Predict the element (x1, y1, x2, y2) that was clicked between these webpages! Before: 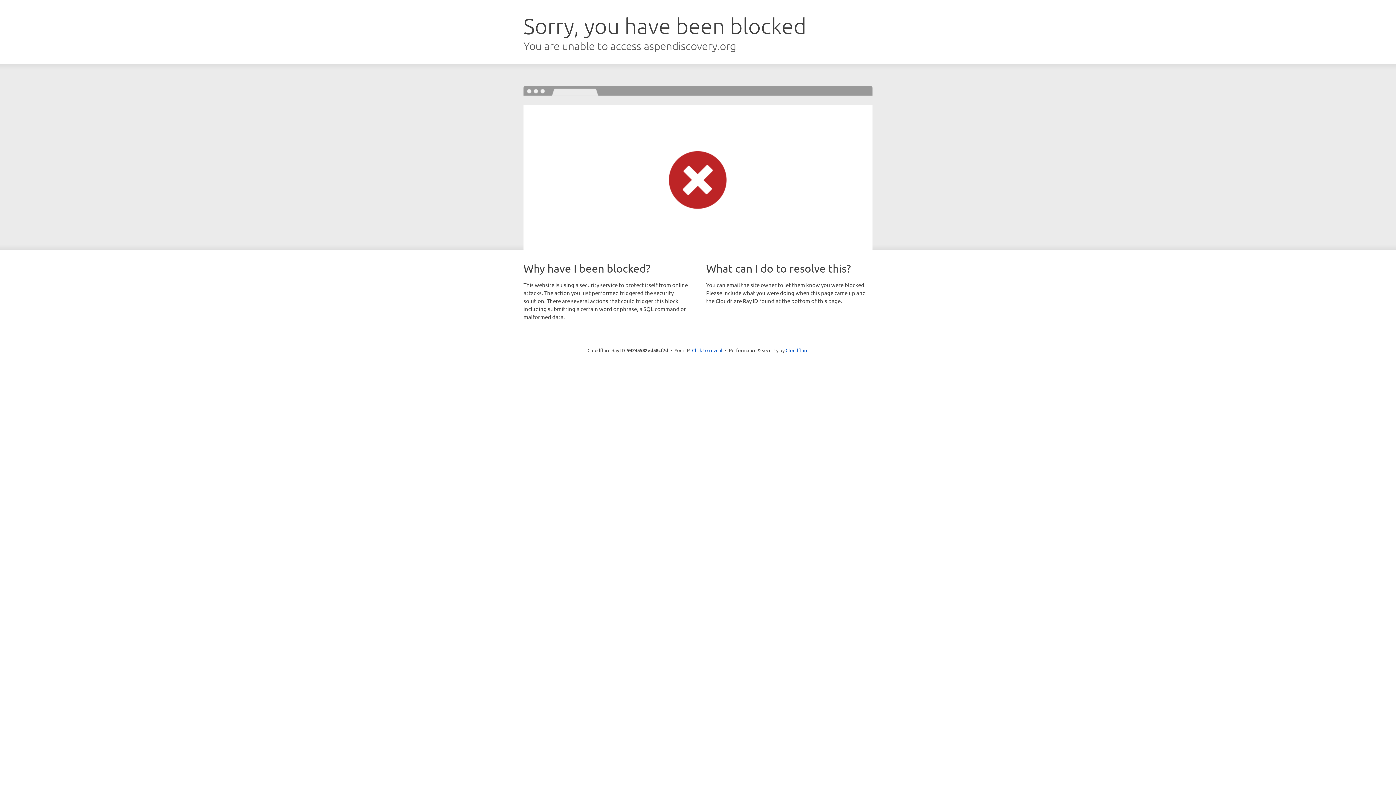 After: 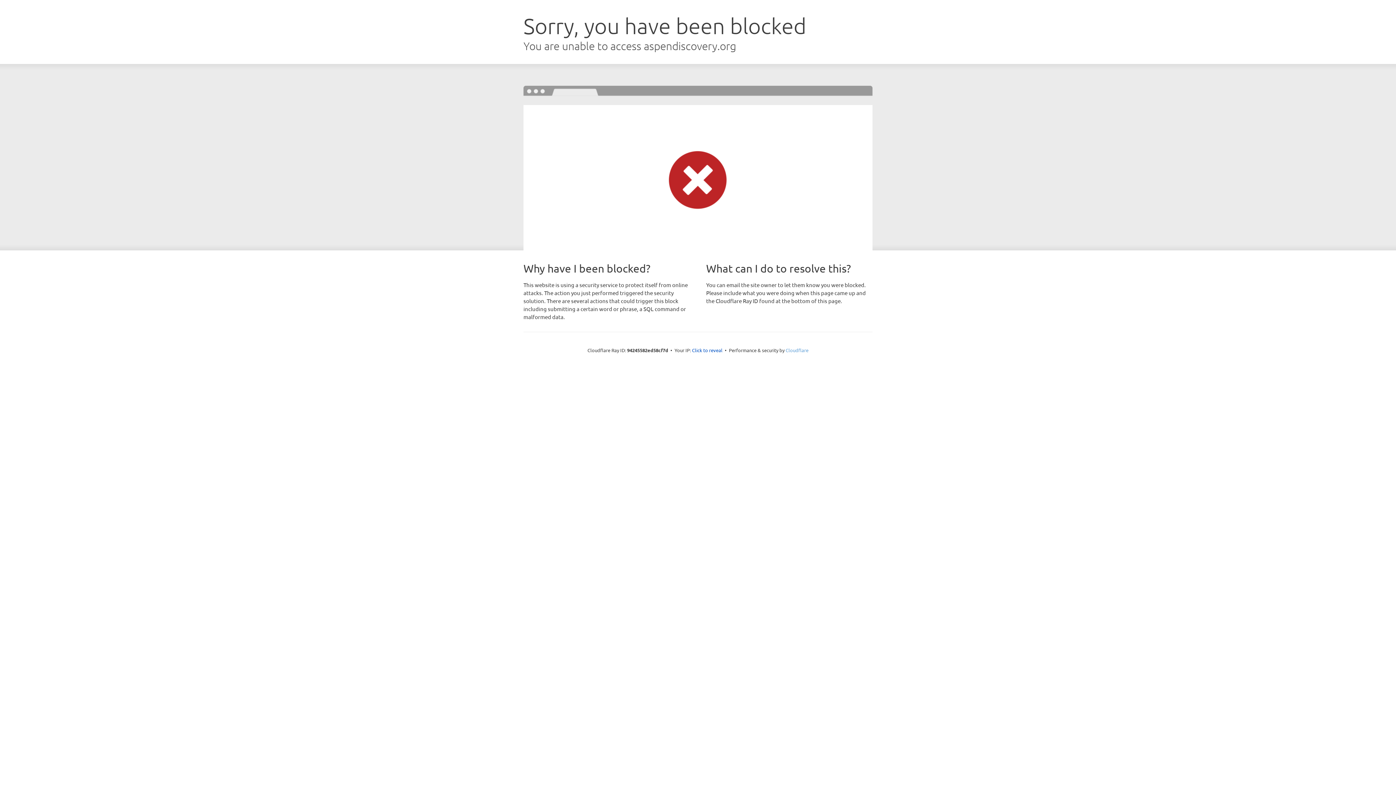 Action: bbox: (785, 347, 808, 353) label: Cloudflare